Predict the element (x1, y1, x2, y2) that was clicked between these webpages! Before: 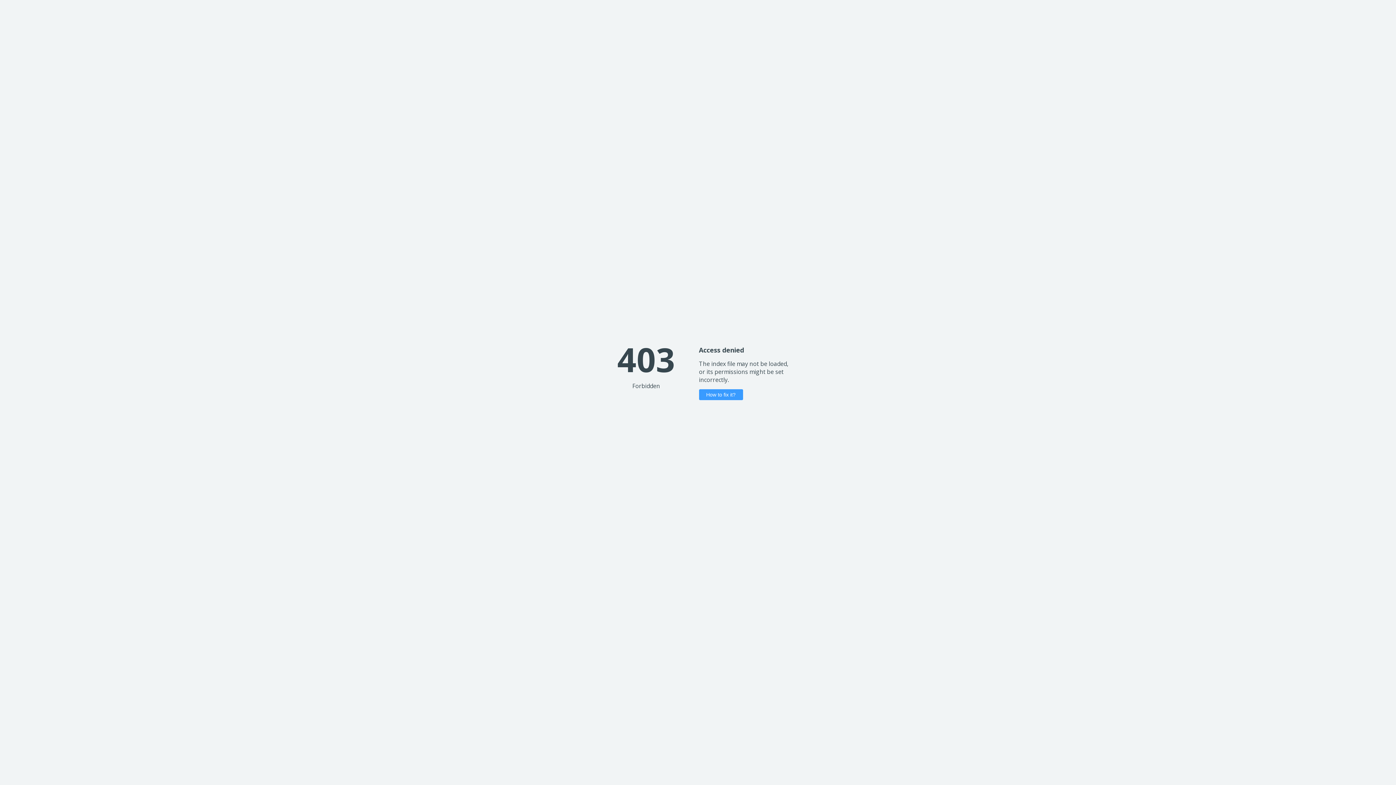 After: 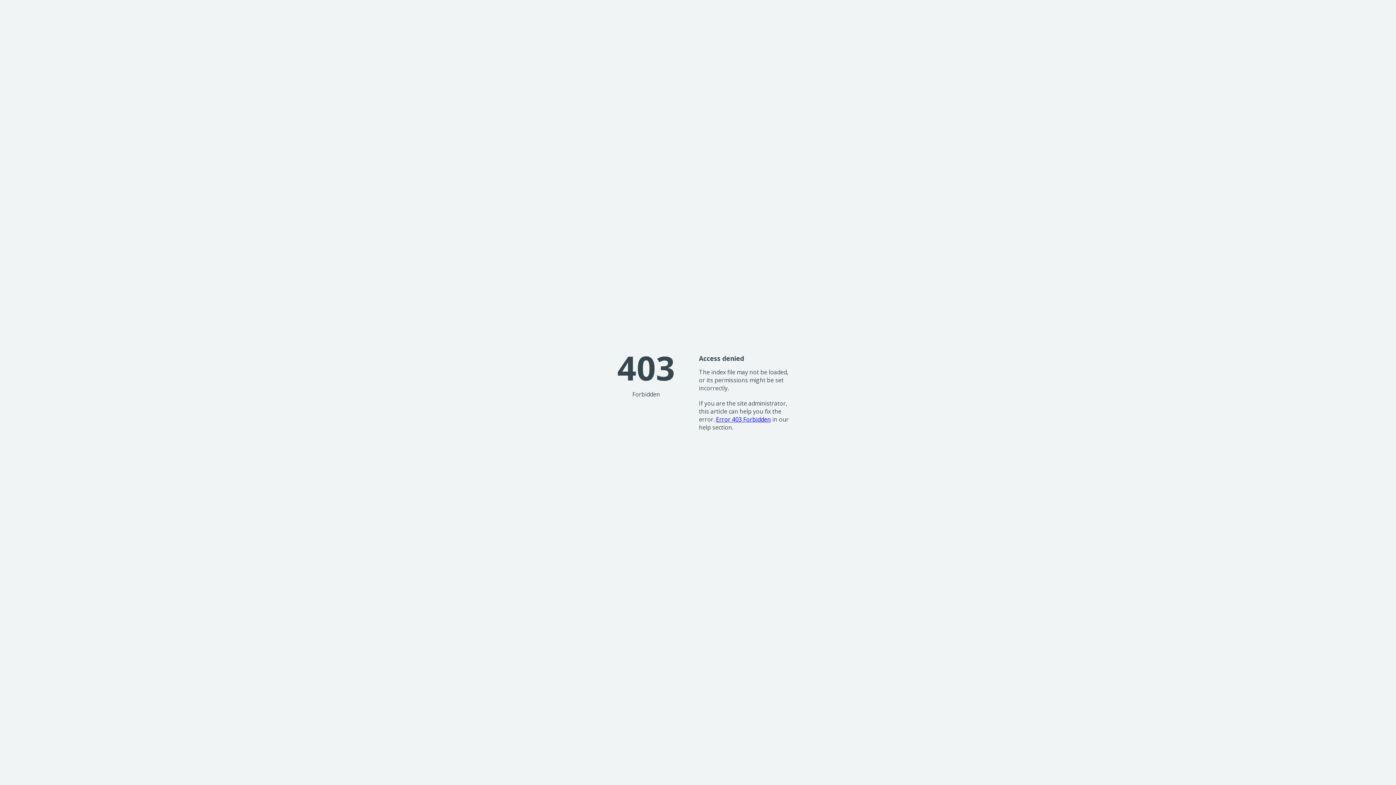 Action: label: How to fix it? bbox: (699, 389, 743, 400)